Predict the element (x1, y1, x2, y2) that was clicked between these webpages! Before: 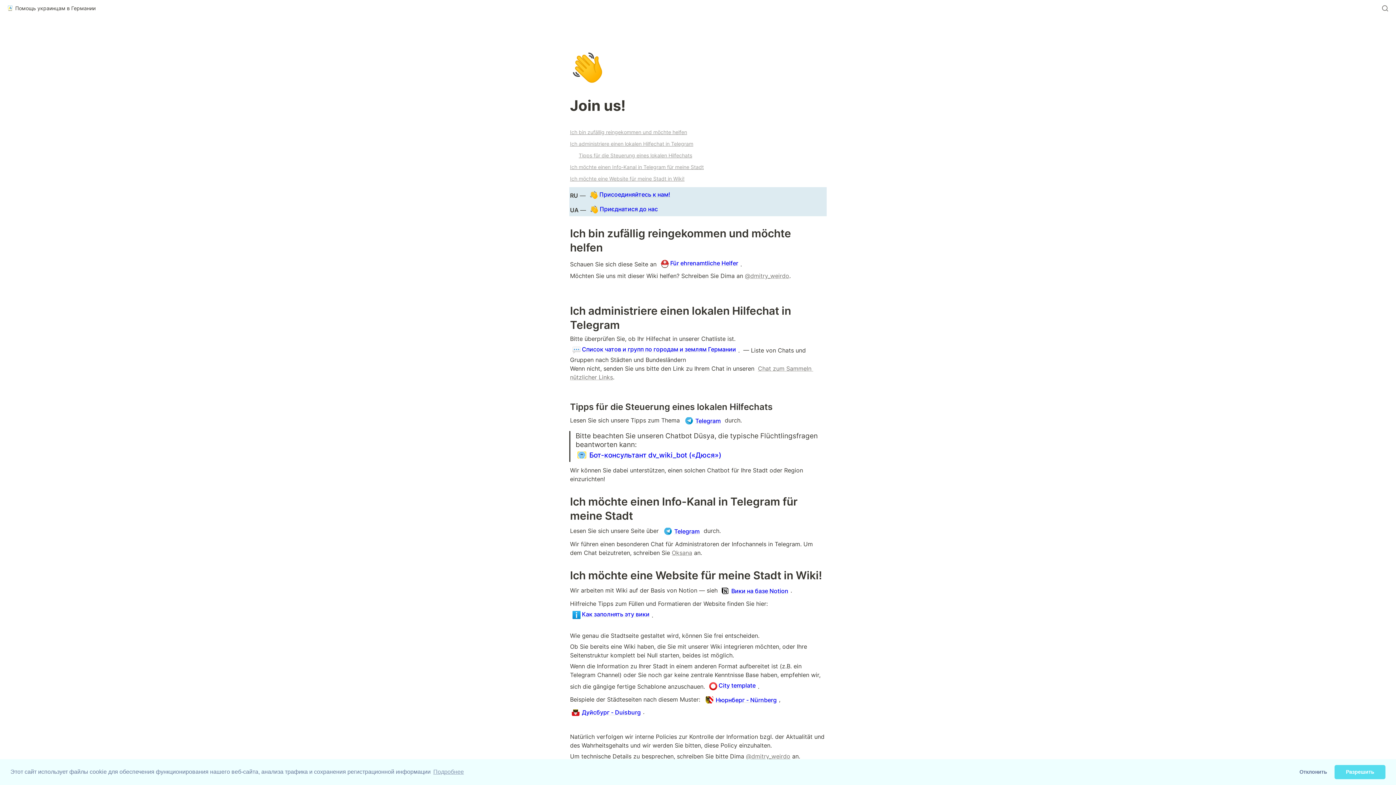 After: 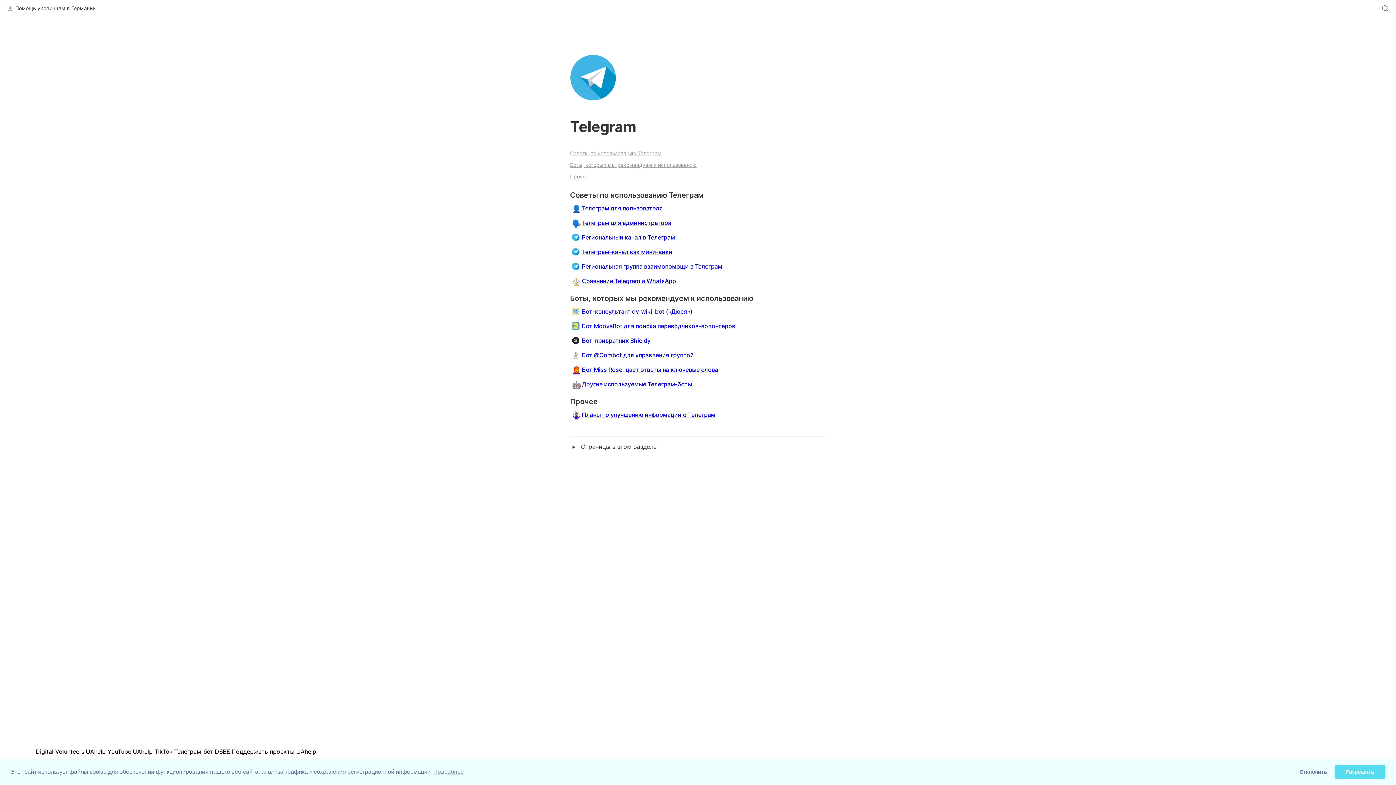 Action: label: Telegram bbox: (683, 415, 723, 426)